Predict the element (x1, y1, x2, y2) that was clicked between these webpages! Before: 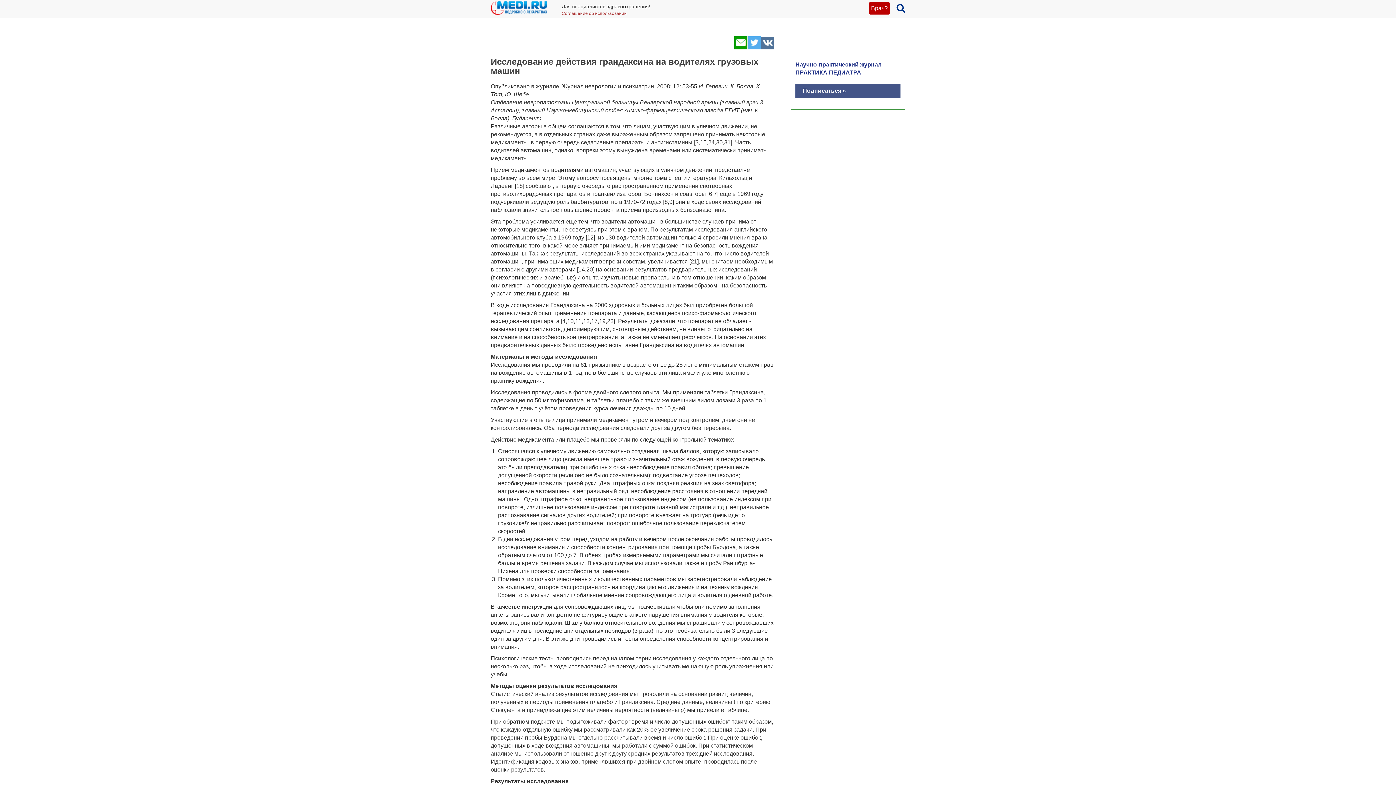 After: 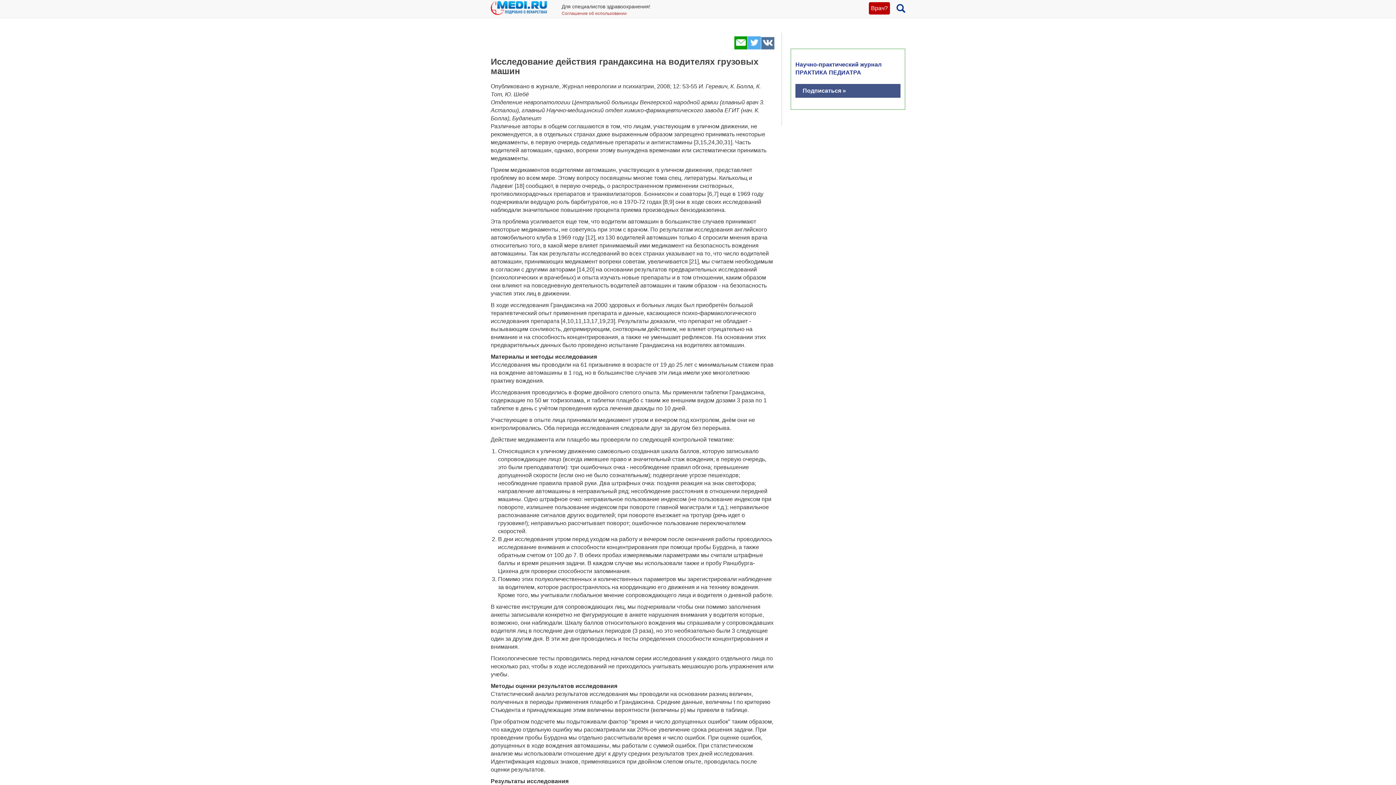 Action: bbox: (747, 44, 761, 50)